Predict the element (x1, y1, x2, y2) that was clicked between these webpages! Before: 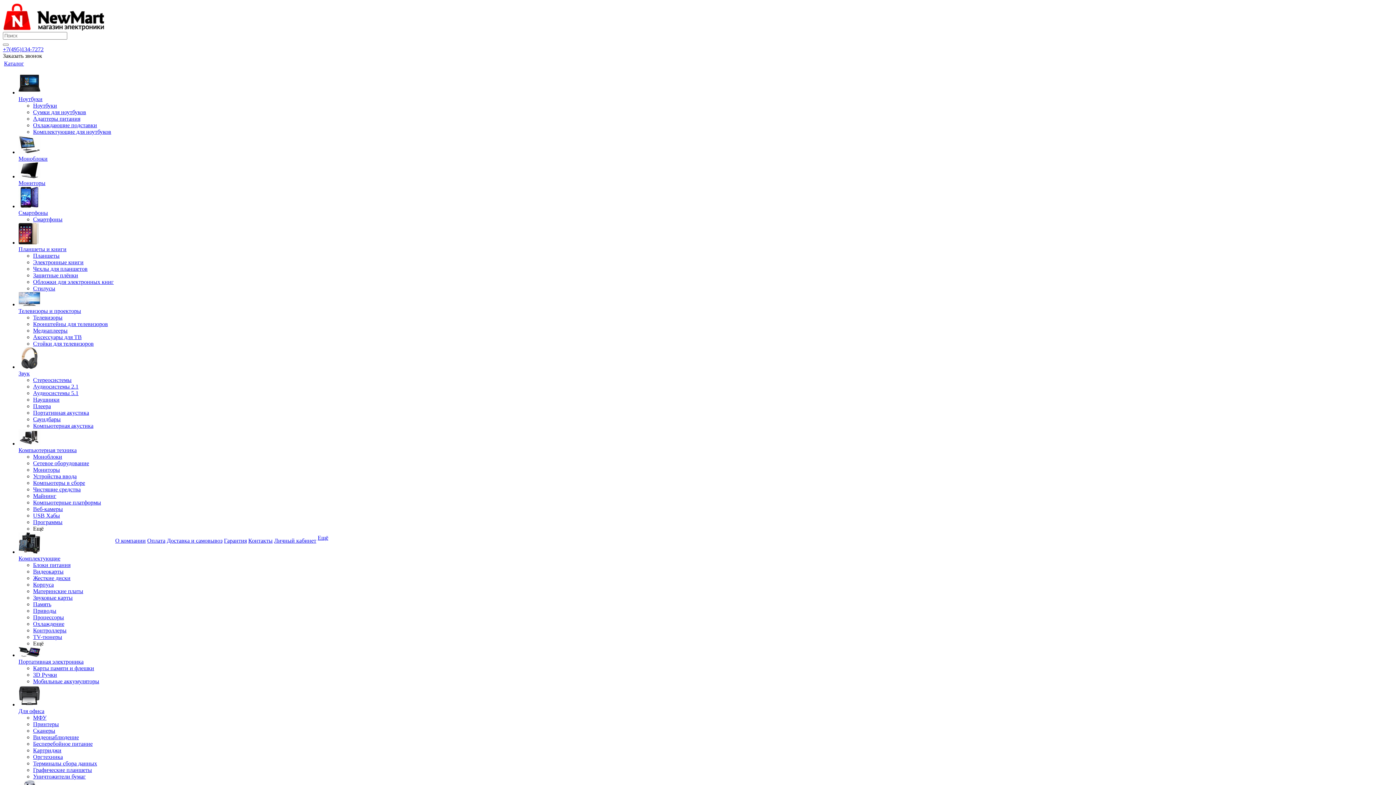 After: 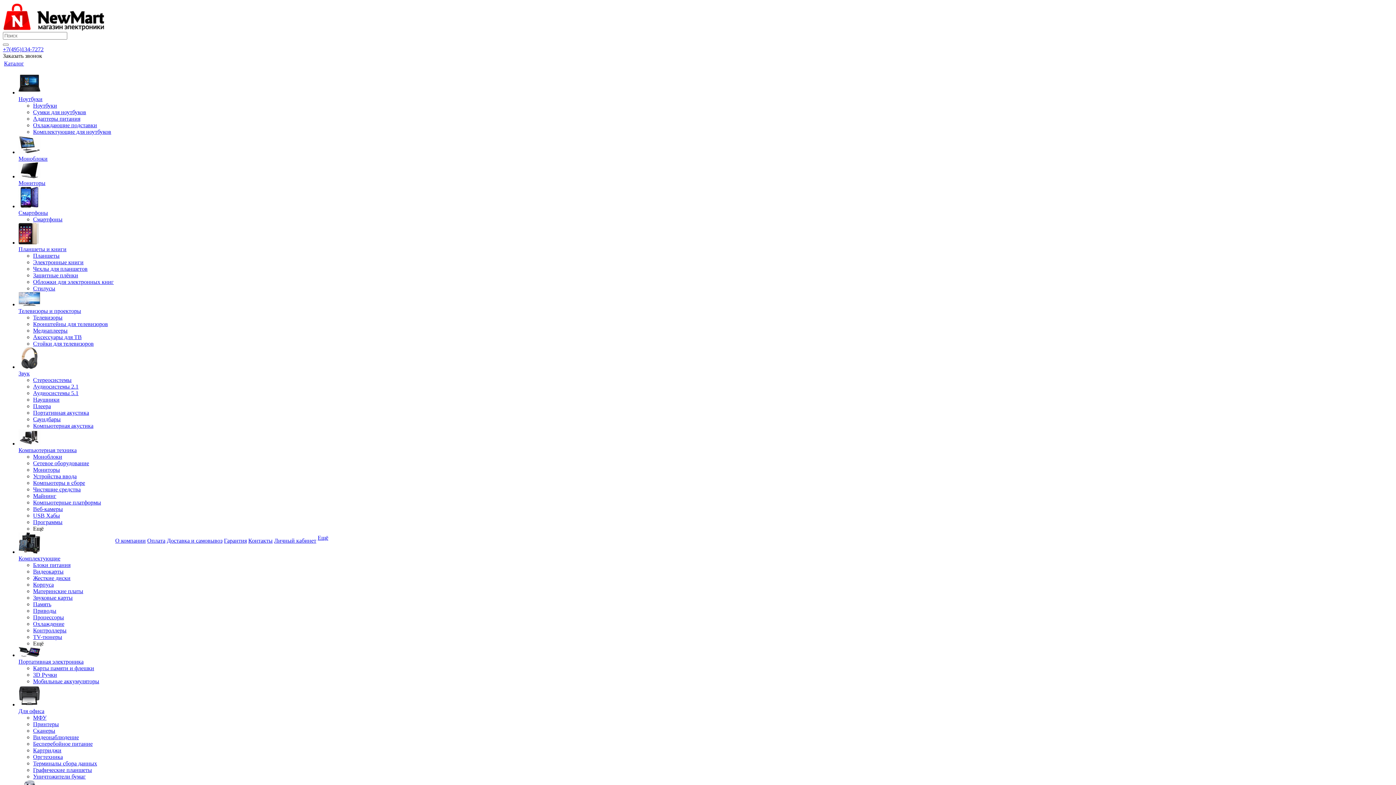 Action: bbox: (33, 760, 97, 766) label: Терминалы сбора данных